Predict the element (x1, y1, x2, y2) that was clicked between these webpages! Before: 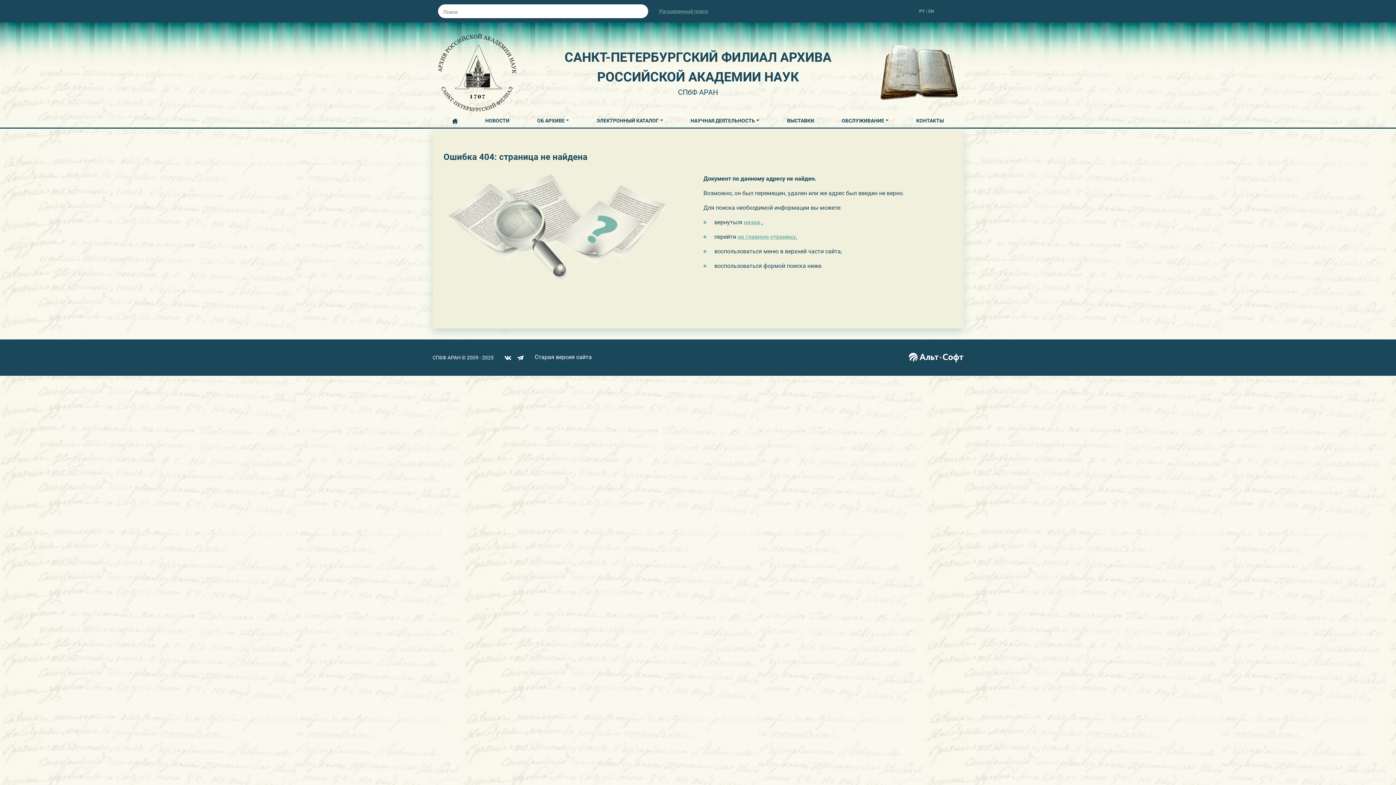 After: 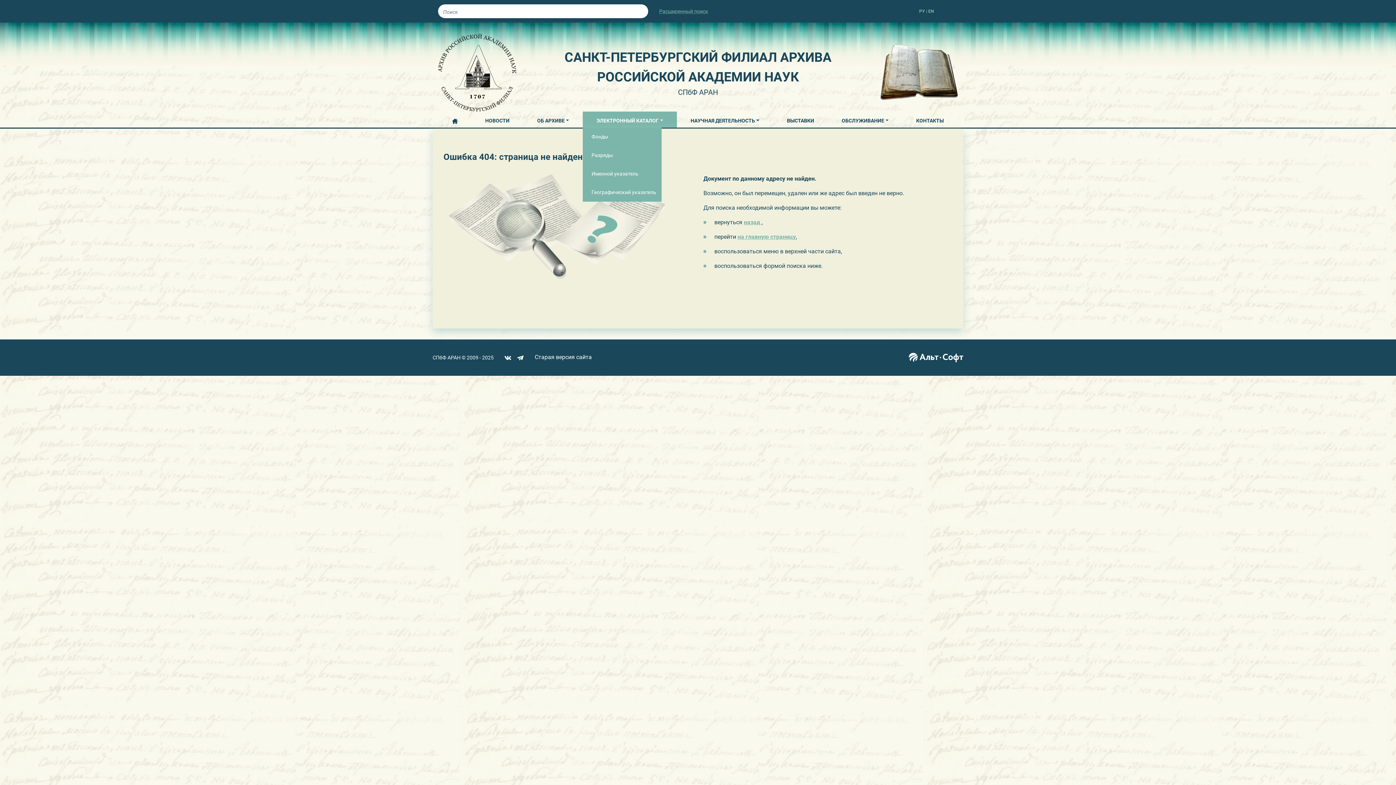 Action: bbox: (583, 111, 677, 127) label: ЭЛЕКТРОННЫЙ КАТАЛОГ